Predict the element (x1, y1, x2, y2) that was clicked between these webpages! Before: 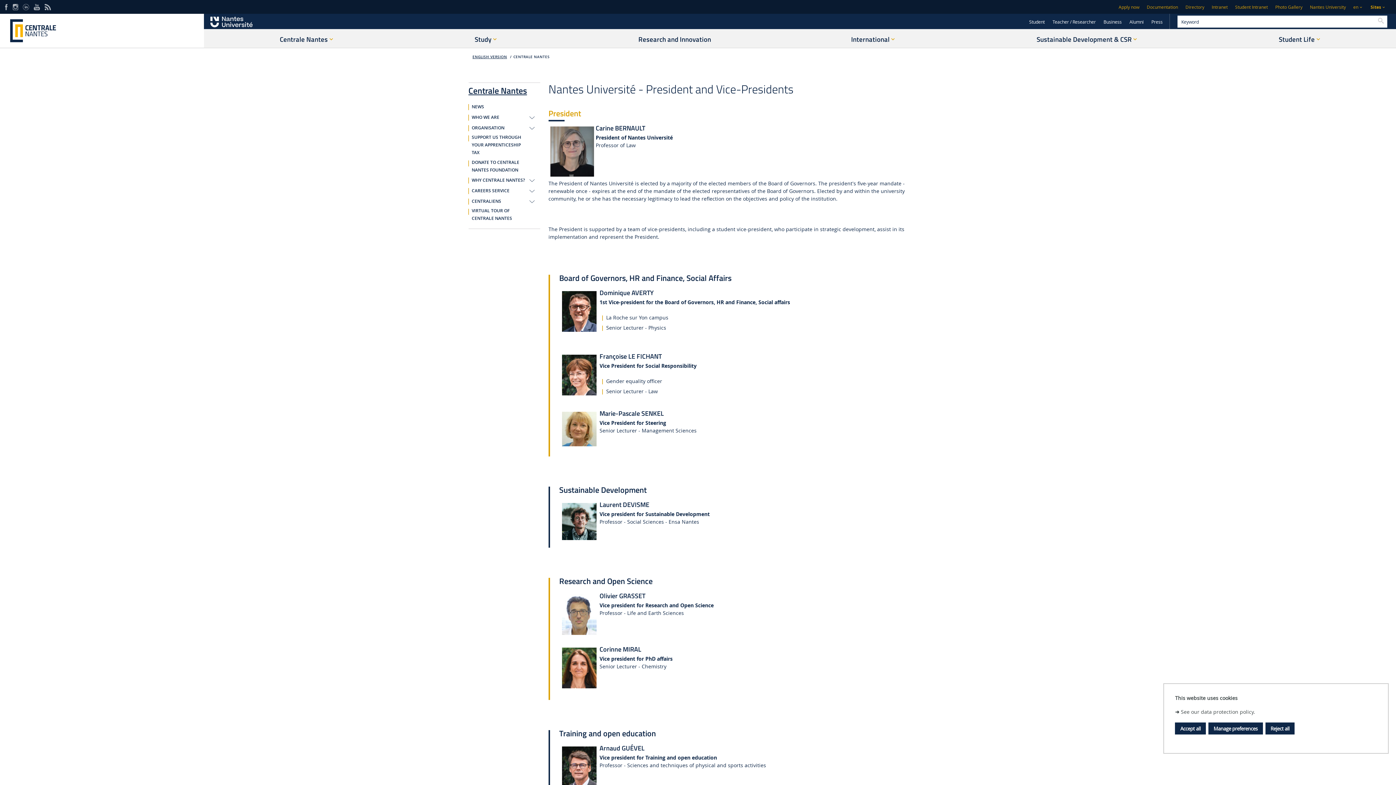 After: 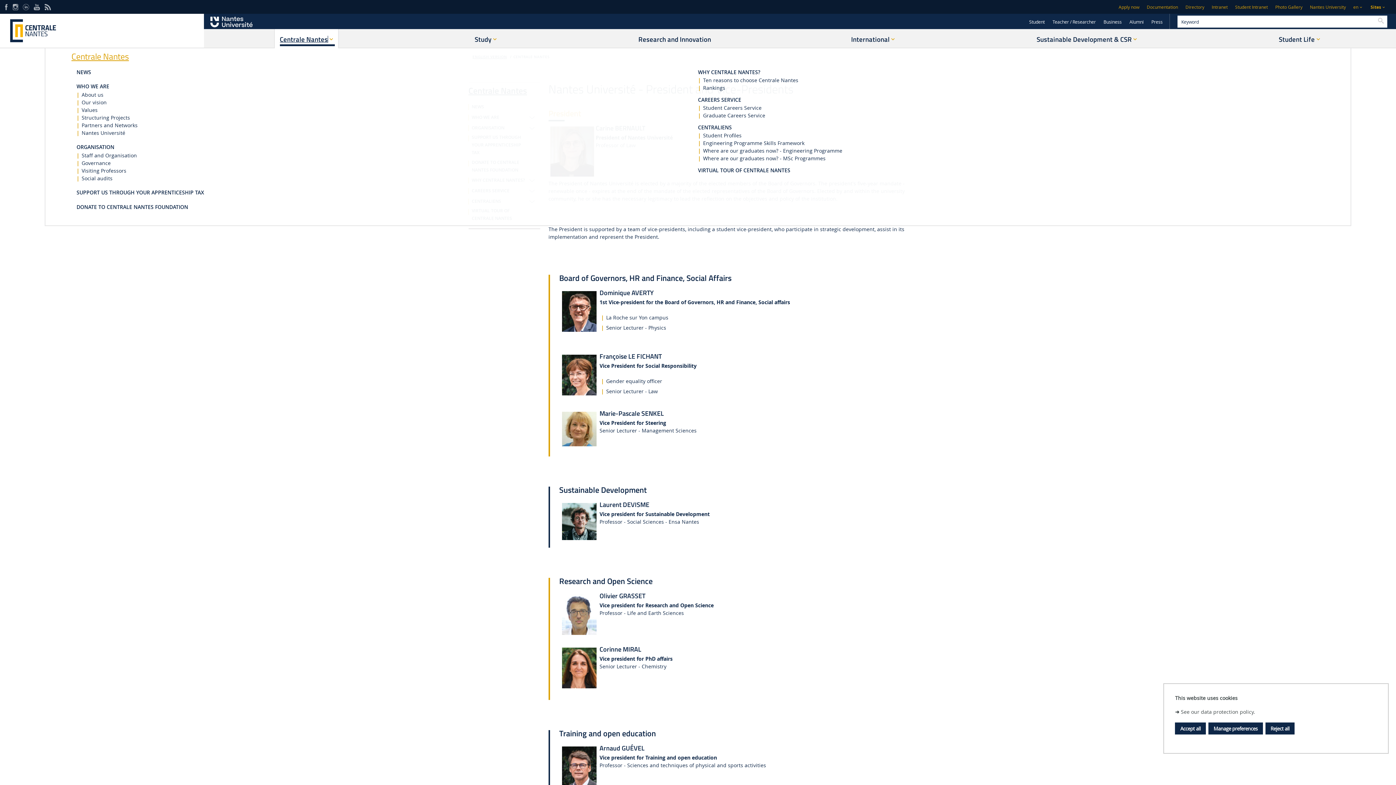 Action: label: Centrale Nantes bbox: (274, 29, 338, 47)